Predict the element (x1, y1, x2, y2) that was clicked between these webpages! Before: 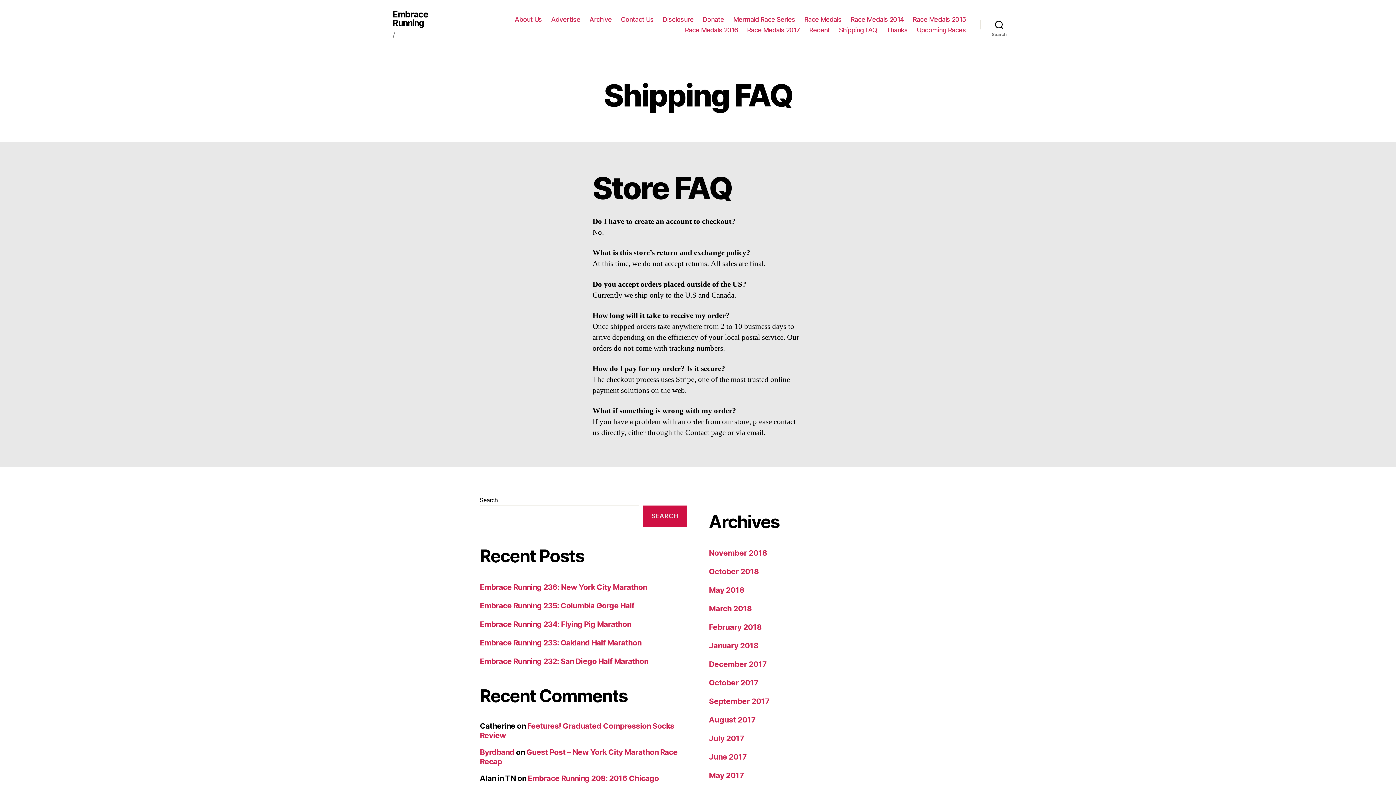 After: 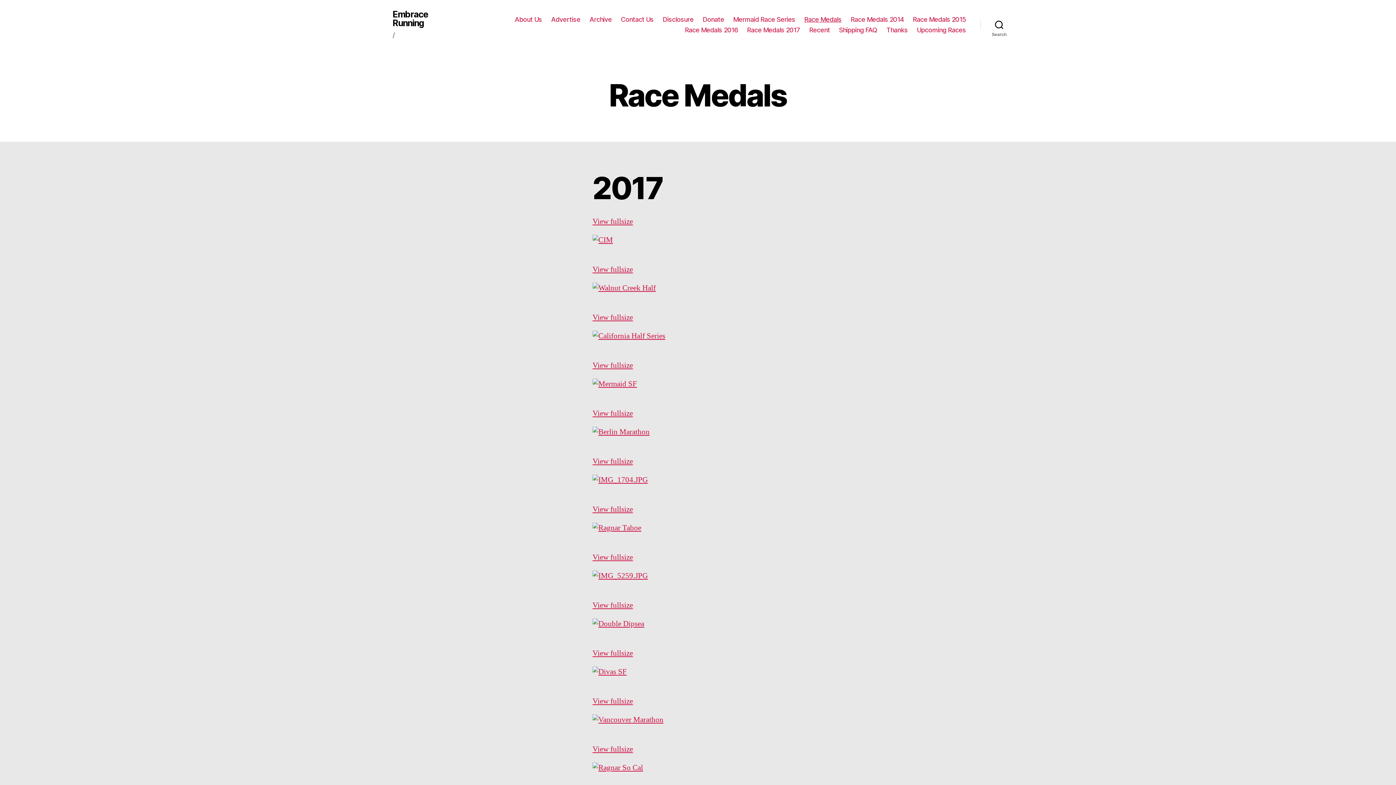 Action: label: Race Medals bbox: (804, 15, 841, 23)